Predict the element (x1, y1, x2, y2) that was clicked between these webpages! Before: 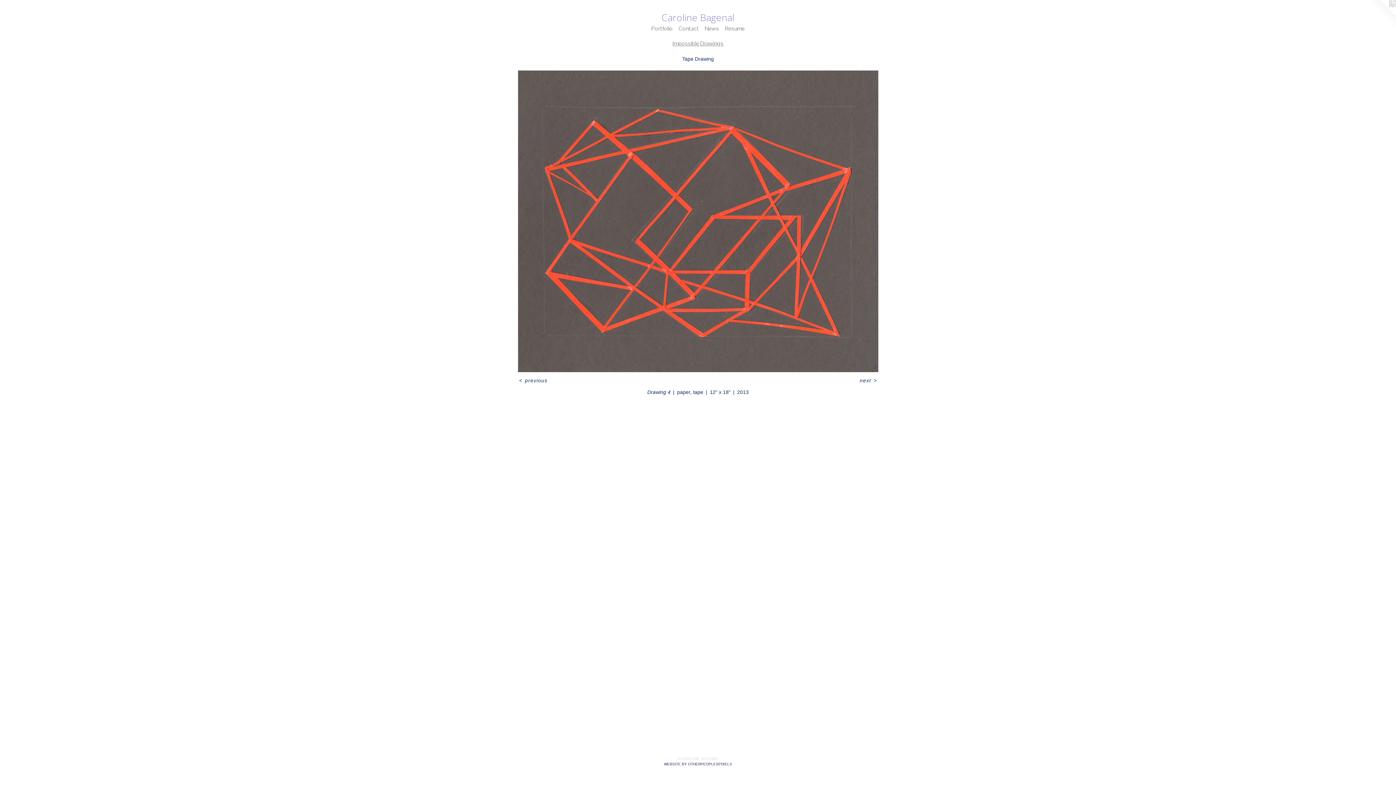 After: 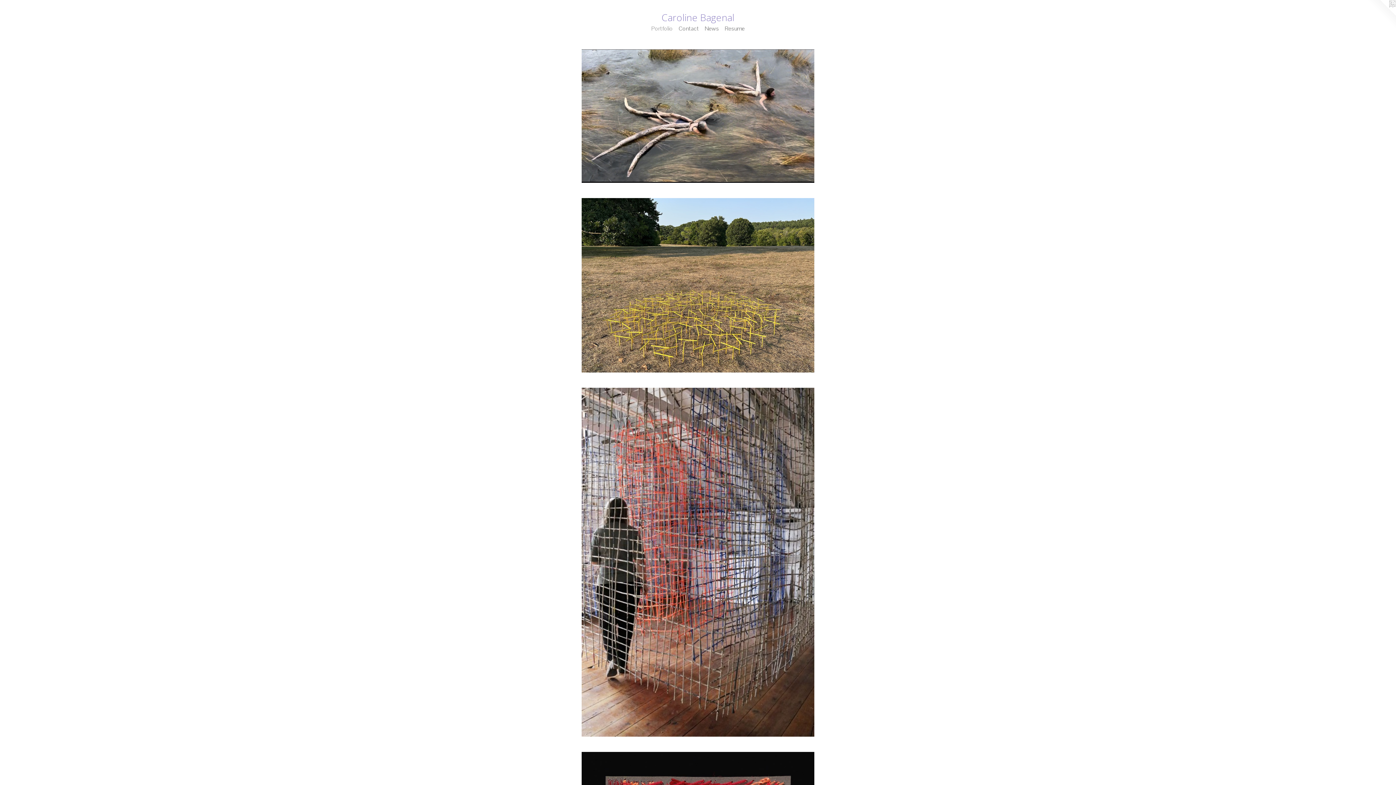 Action: bbox: (648, 24, 675, 33) label: Portfolio